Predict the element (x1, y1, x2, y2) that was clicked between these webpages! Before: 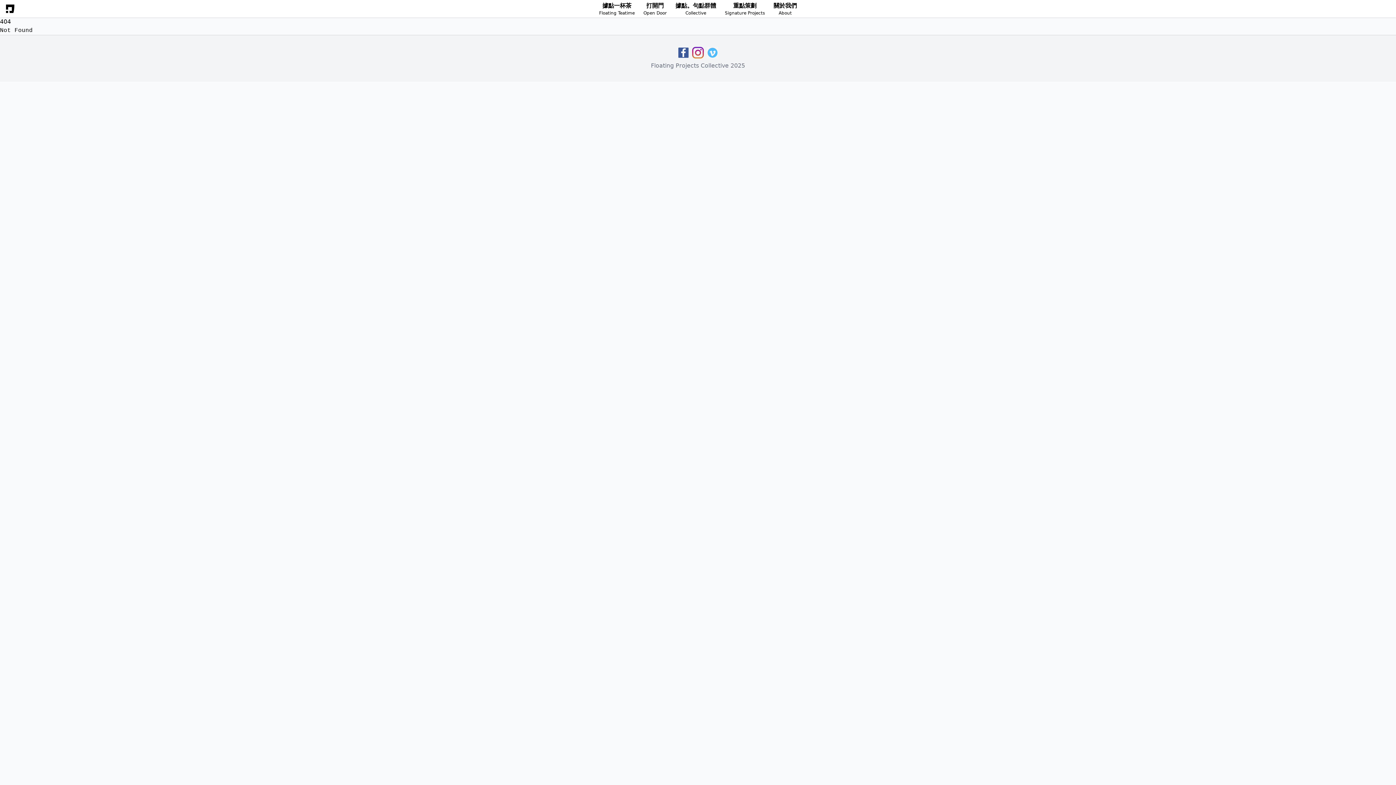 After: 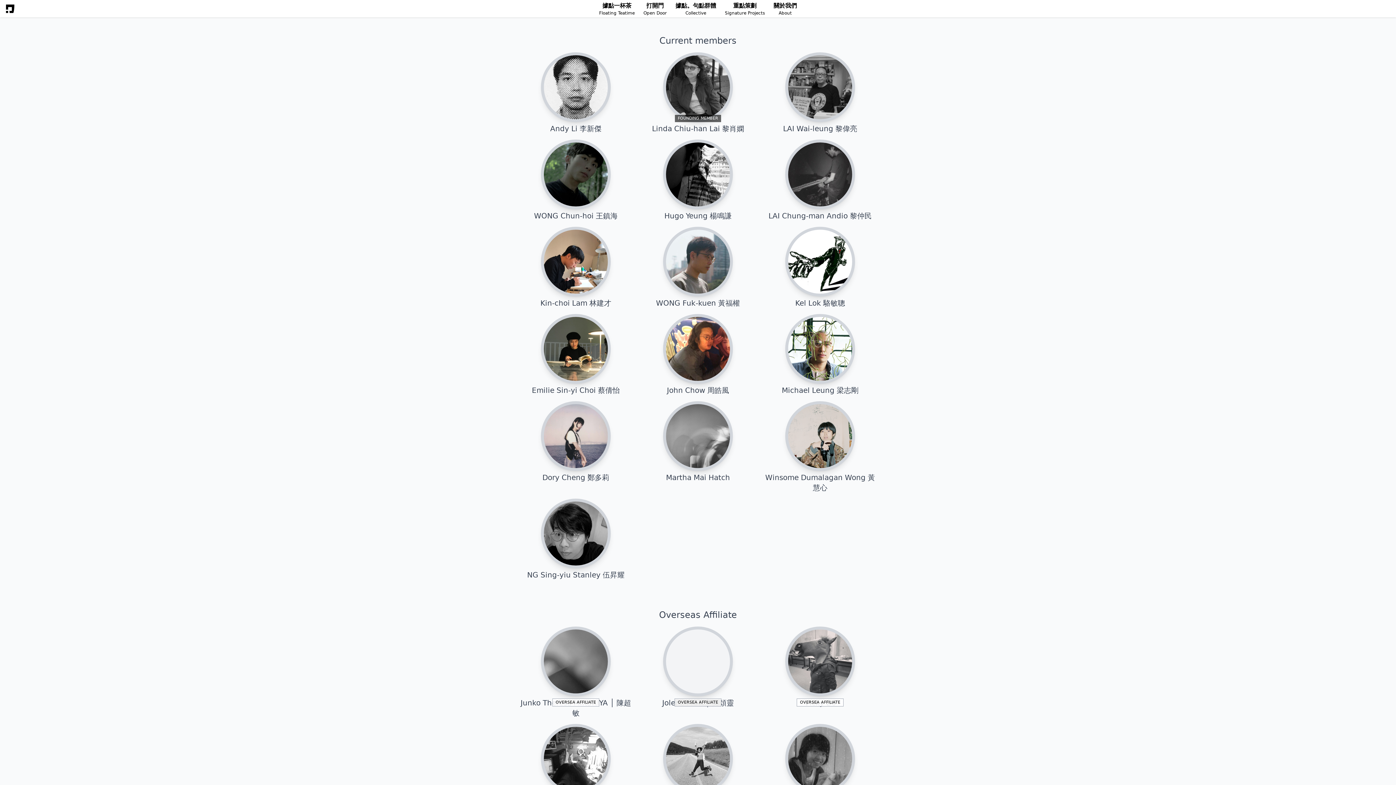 Action: label: 據點。句點群體
Collective bbox: (671, 0, 720, 17)